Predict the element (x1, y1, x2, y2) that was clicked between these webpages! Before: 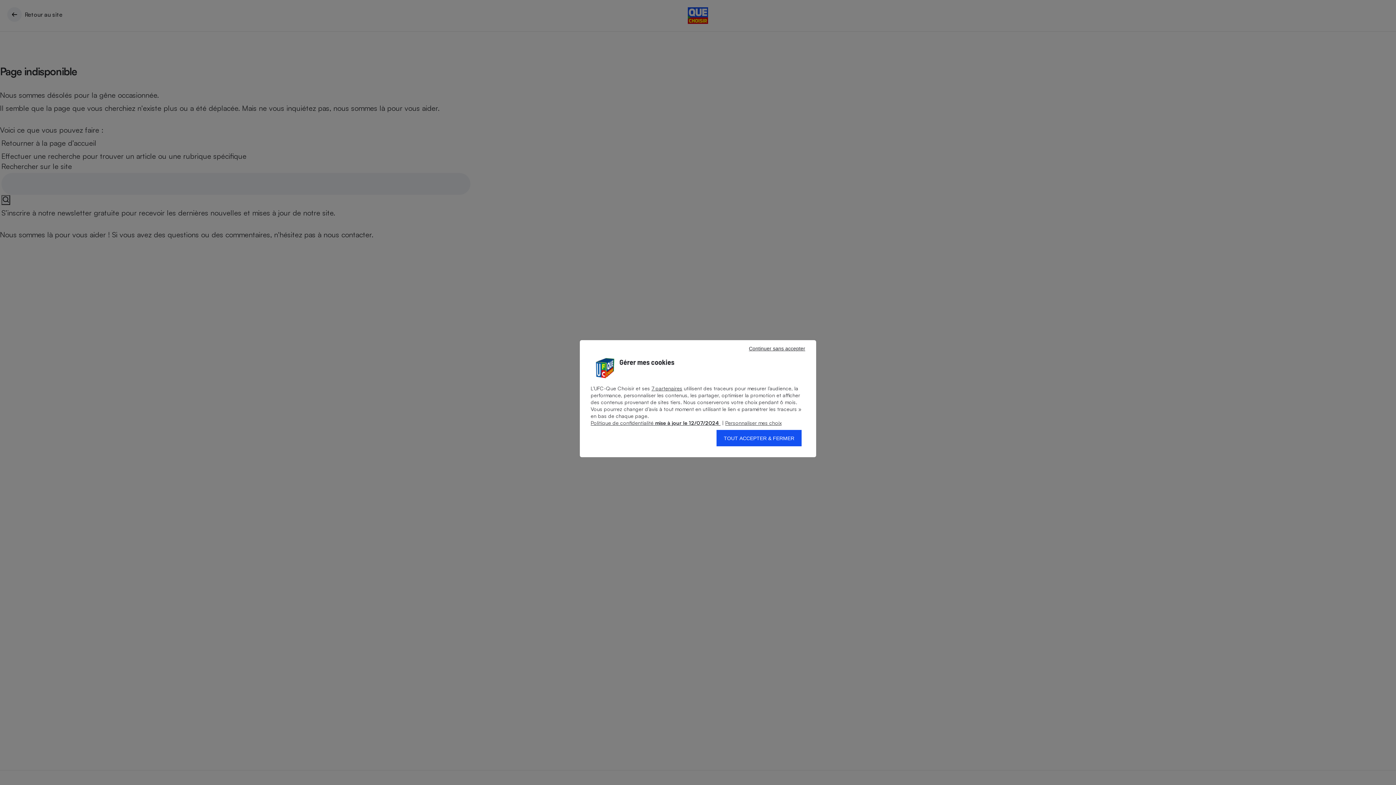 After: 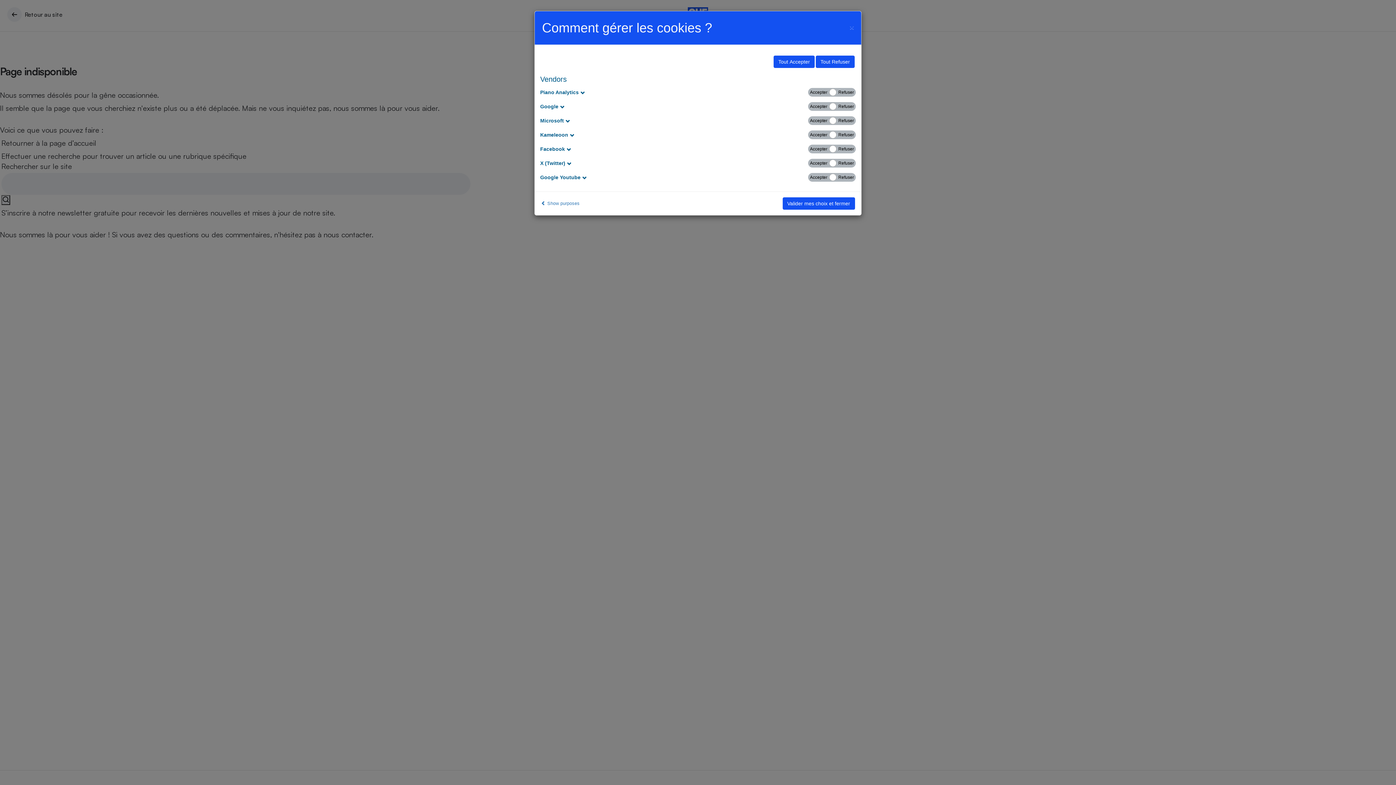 Action: bbox: (651, 385, 682, 391) label: Afficher les partenaires